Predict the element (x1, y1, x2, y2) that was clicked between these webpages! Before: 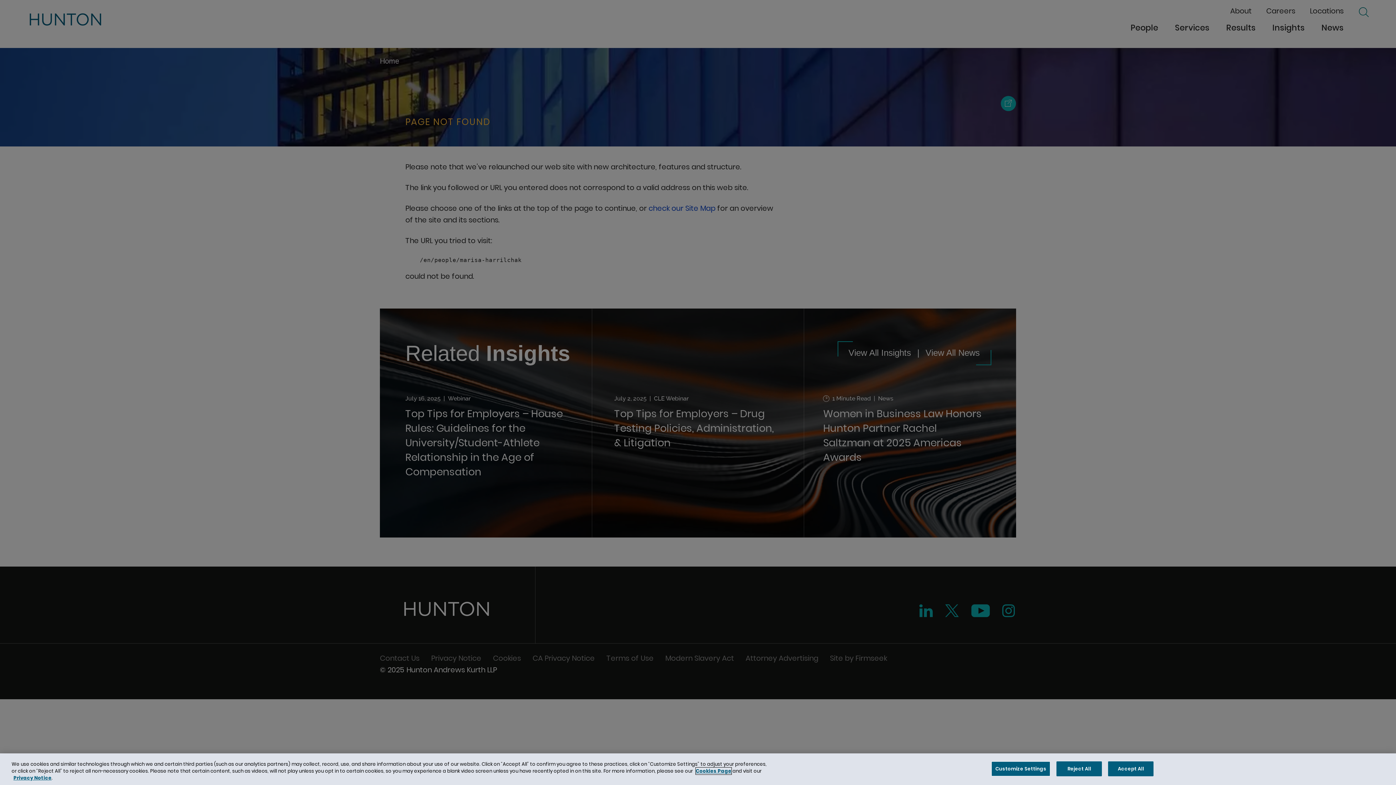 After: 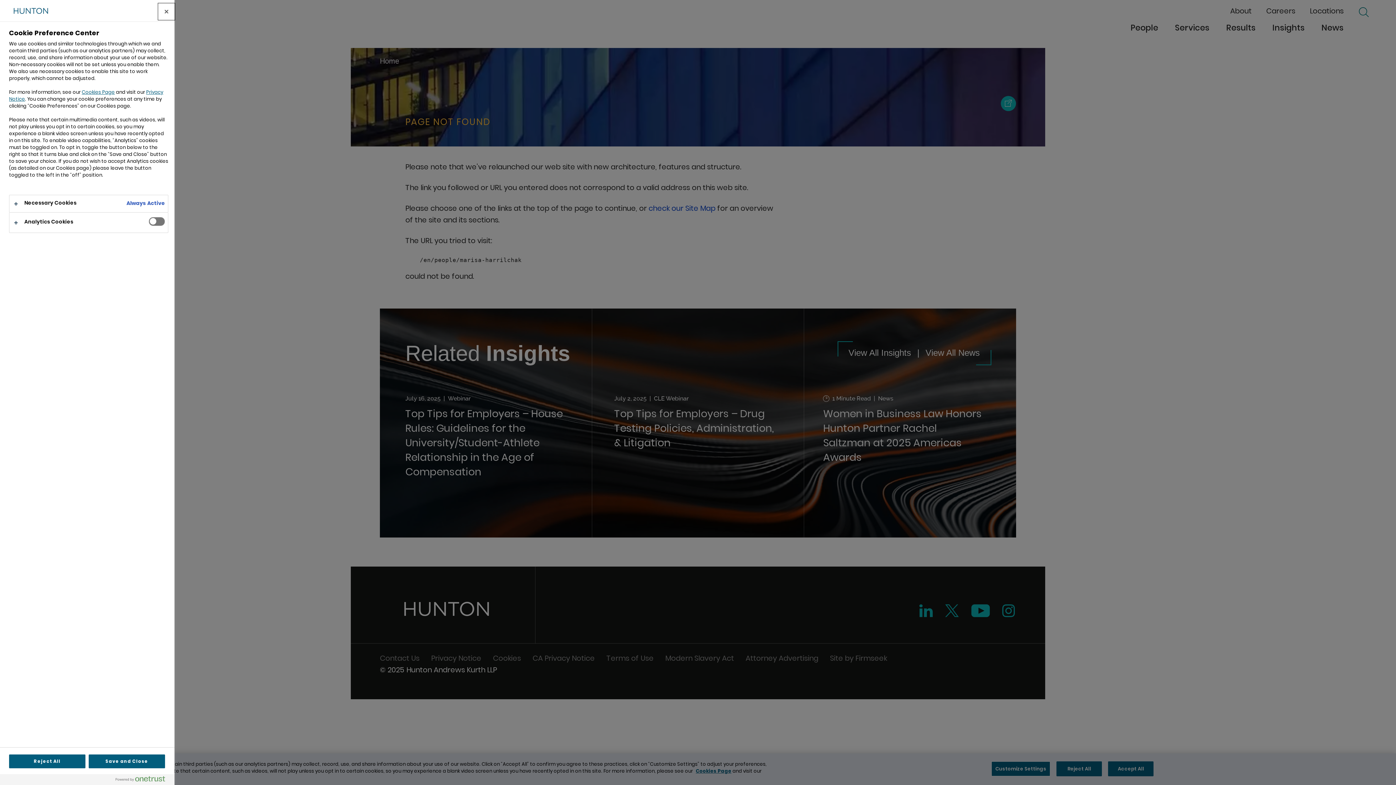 Action: label: Customize Settings bbox: (991, 761, 1050, 776)